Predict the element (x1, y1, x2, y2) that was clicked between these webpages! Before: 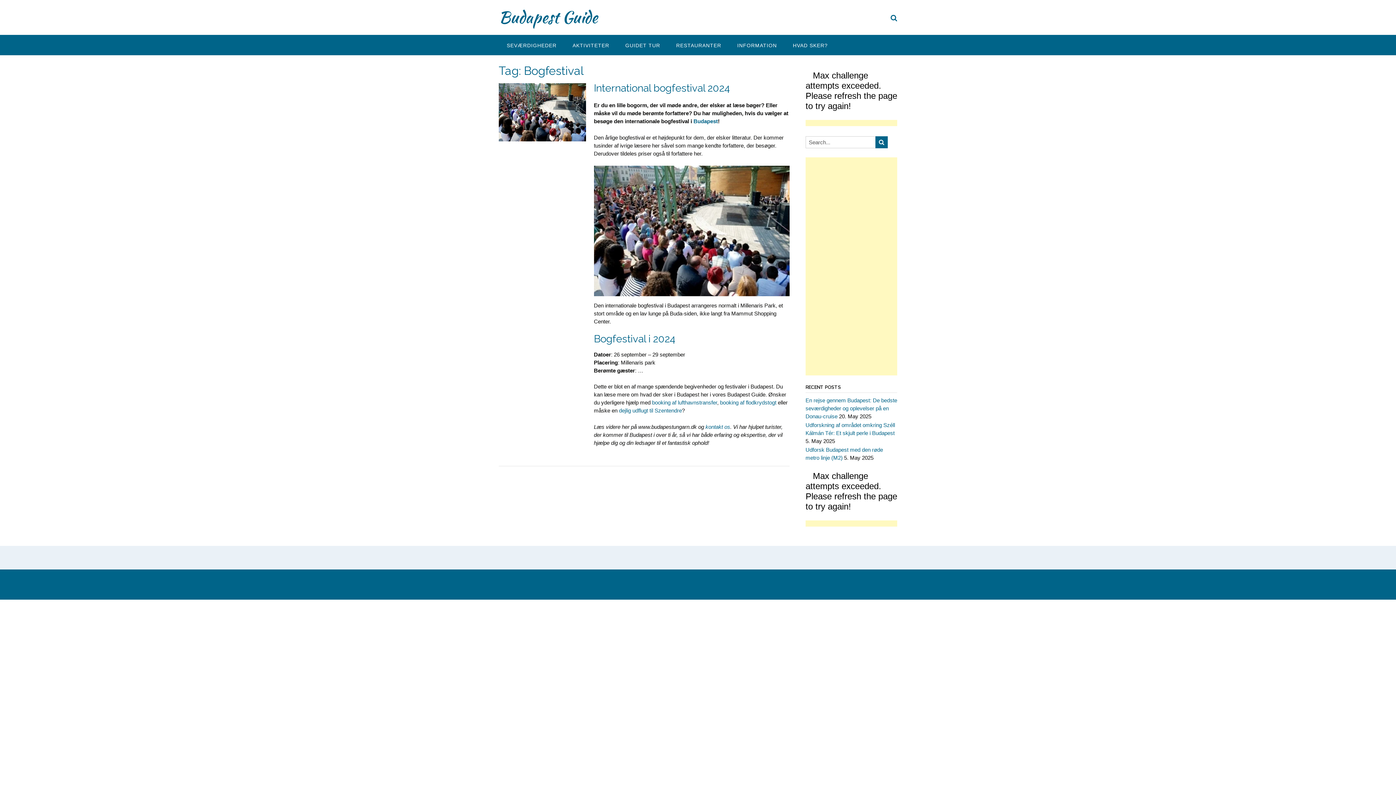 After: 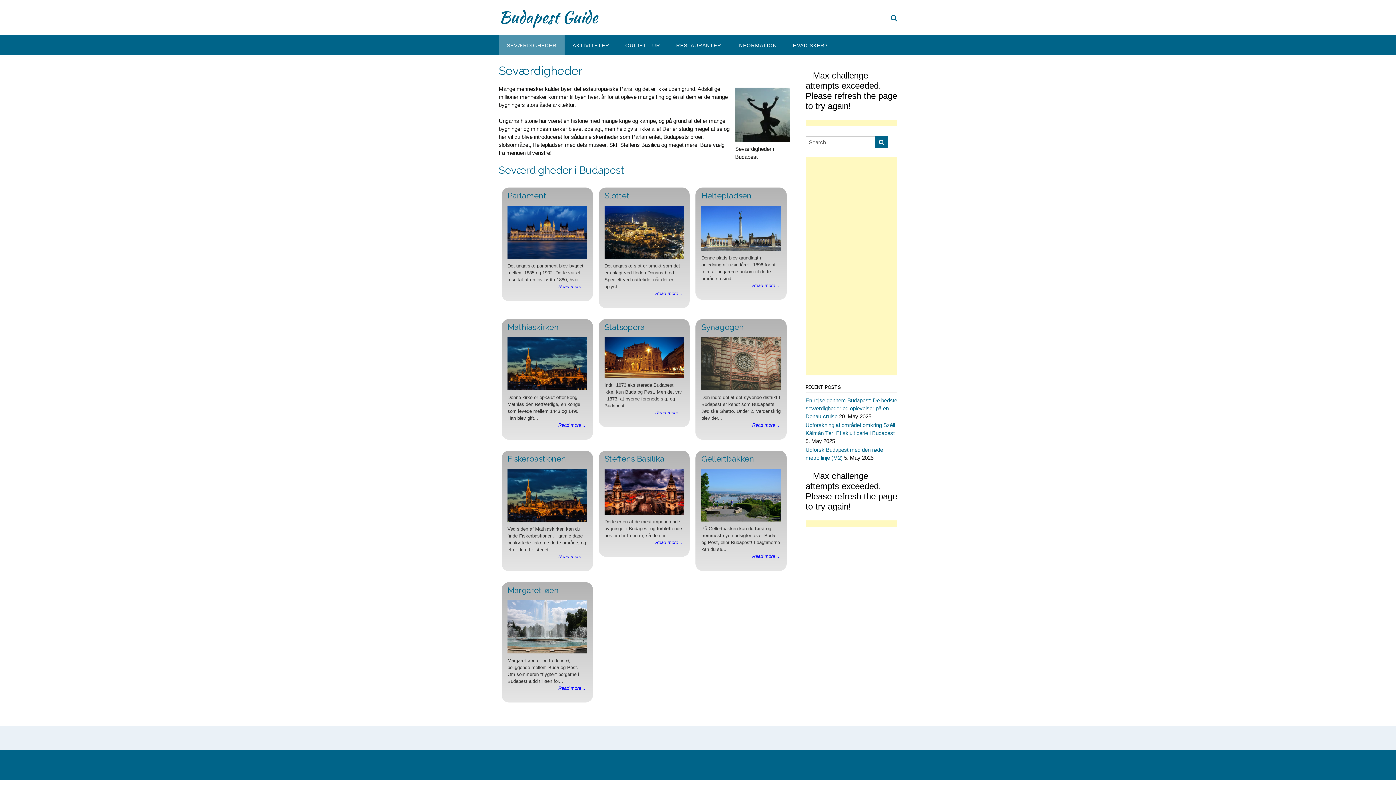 Action: bbox: (498, 34, 564, 55) label: SEVÆRDIGHEDER